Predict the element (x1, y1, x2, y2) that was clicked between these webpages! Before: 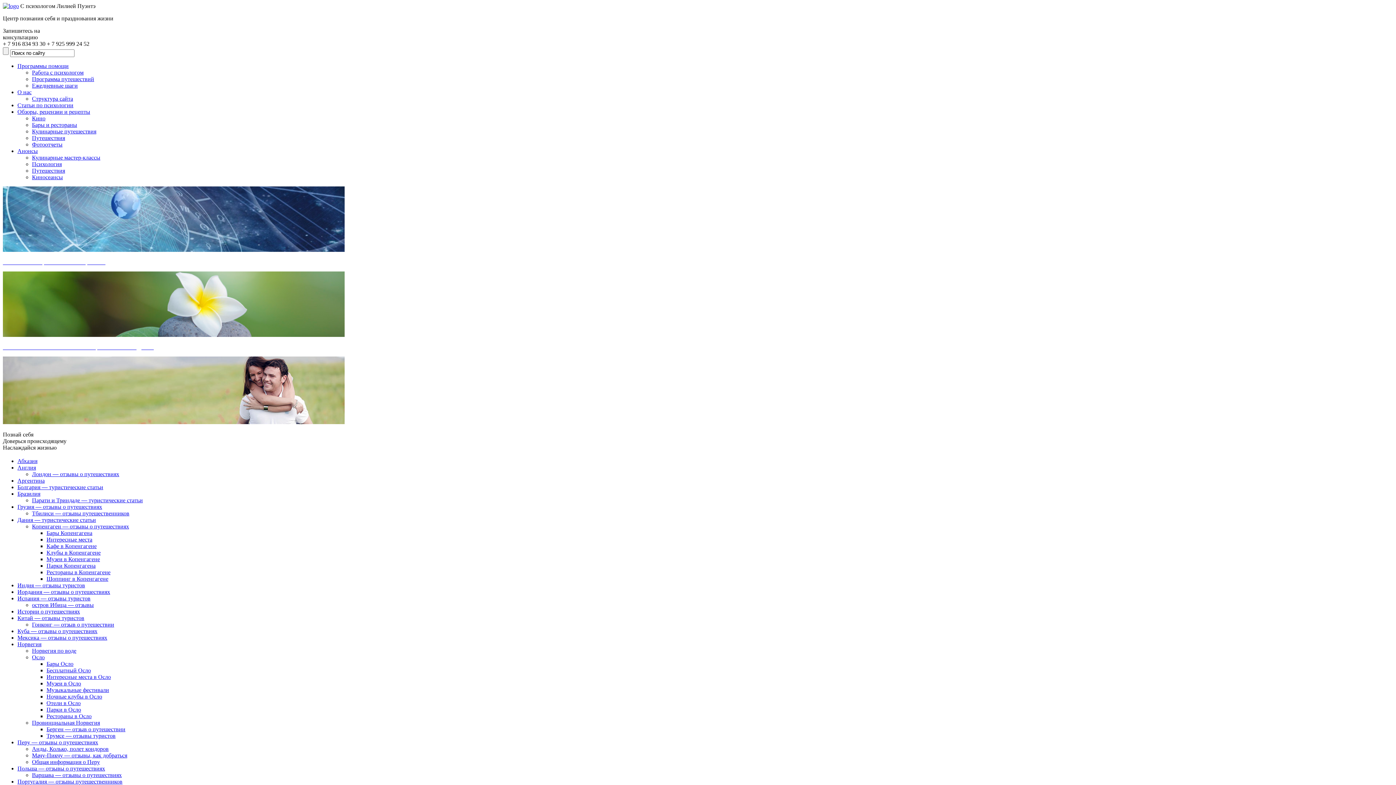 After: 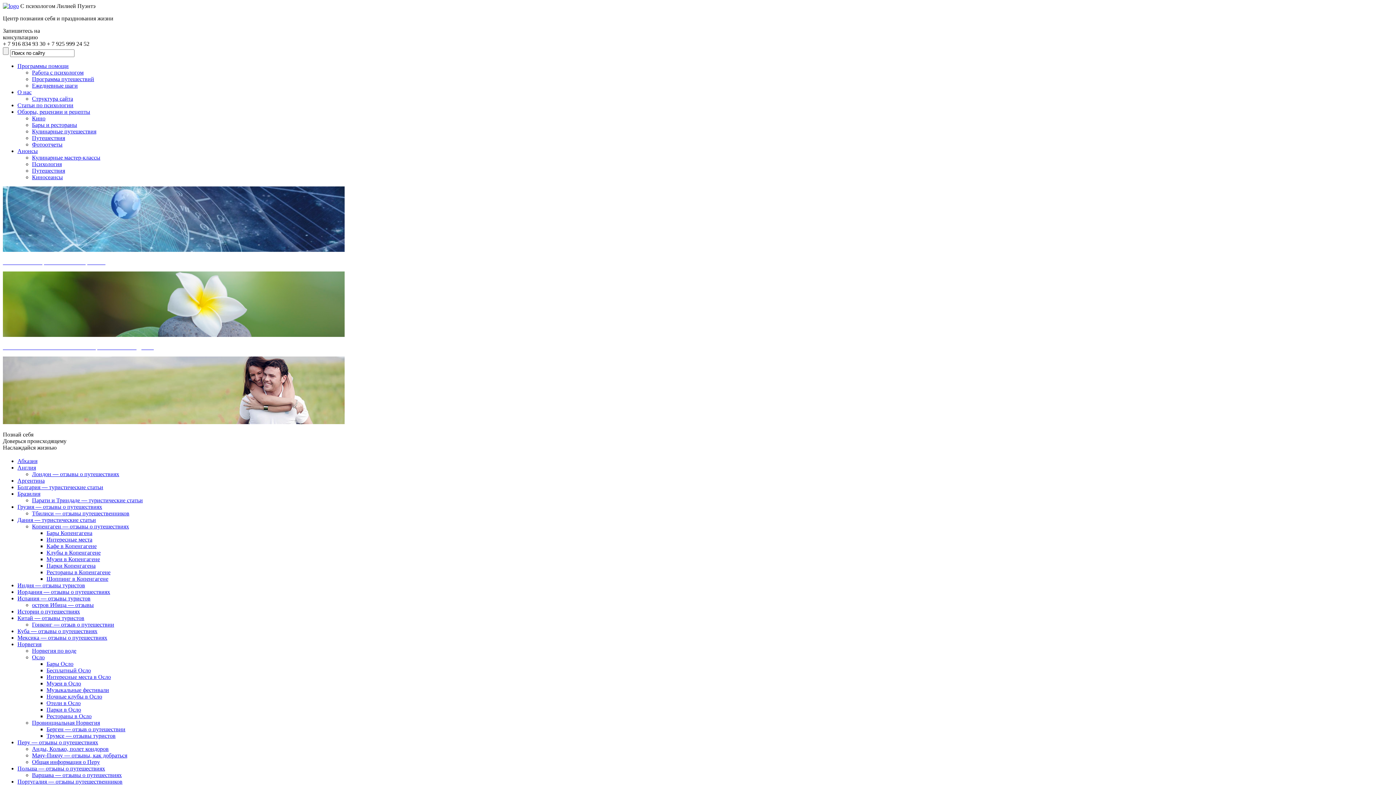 Action: bbox: (46, 732, 115, 739) label: Трумсе — отзывы туристов